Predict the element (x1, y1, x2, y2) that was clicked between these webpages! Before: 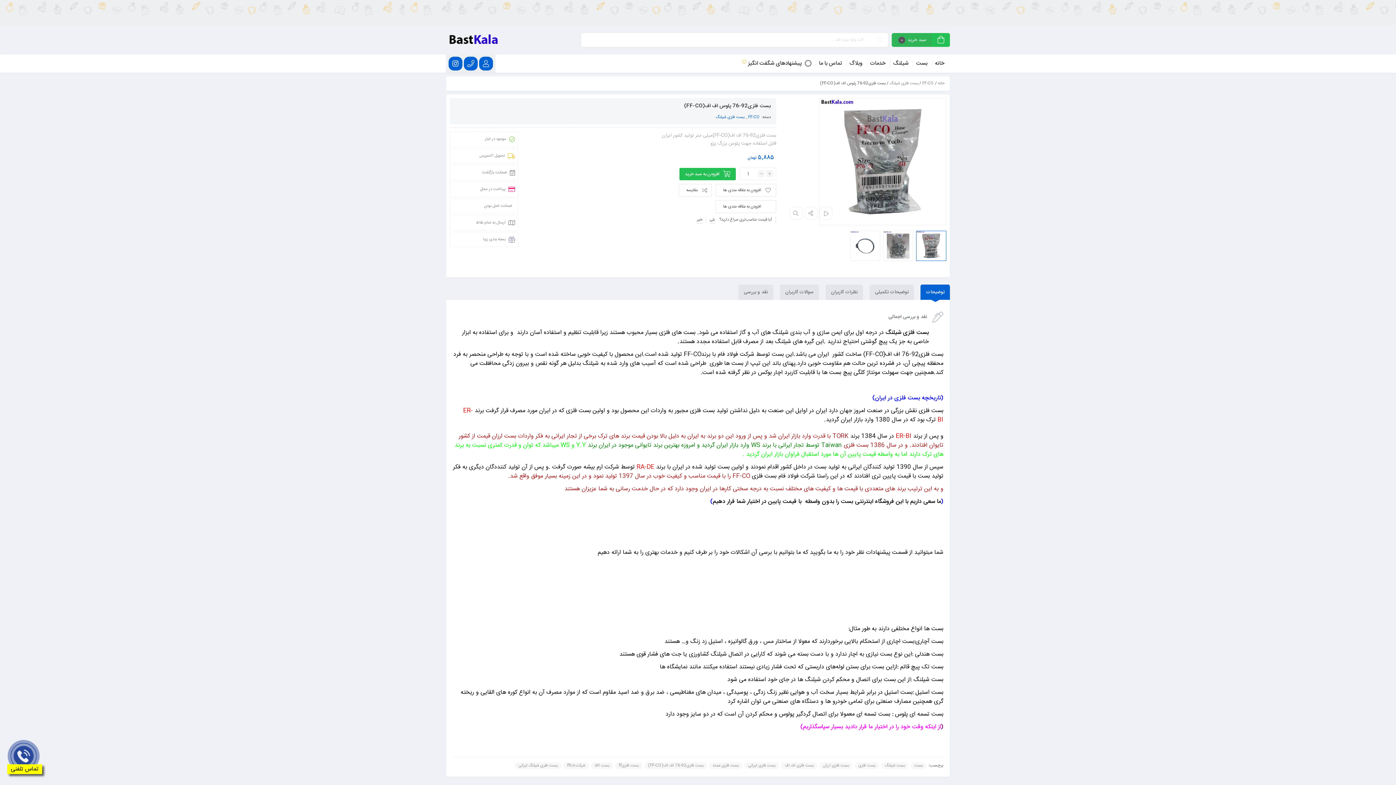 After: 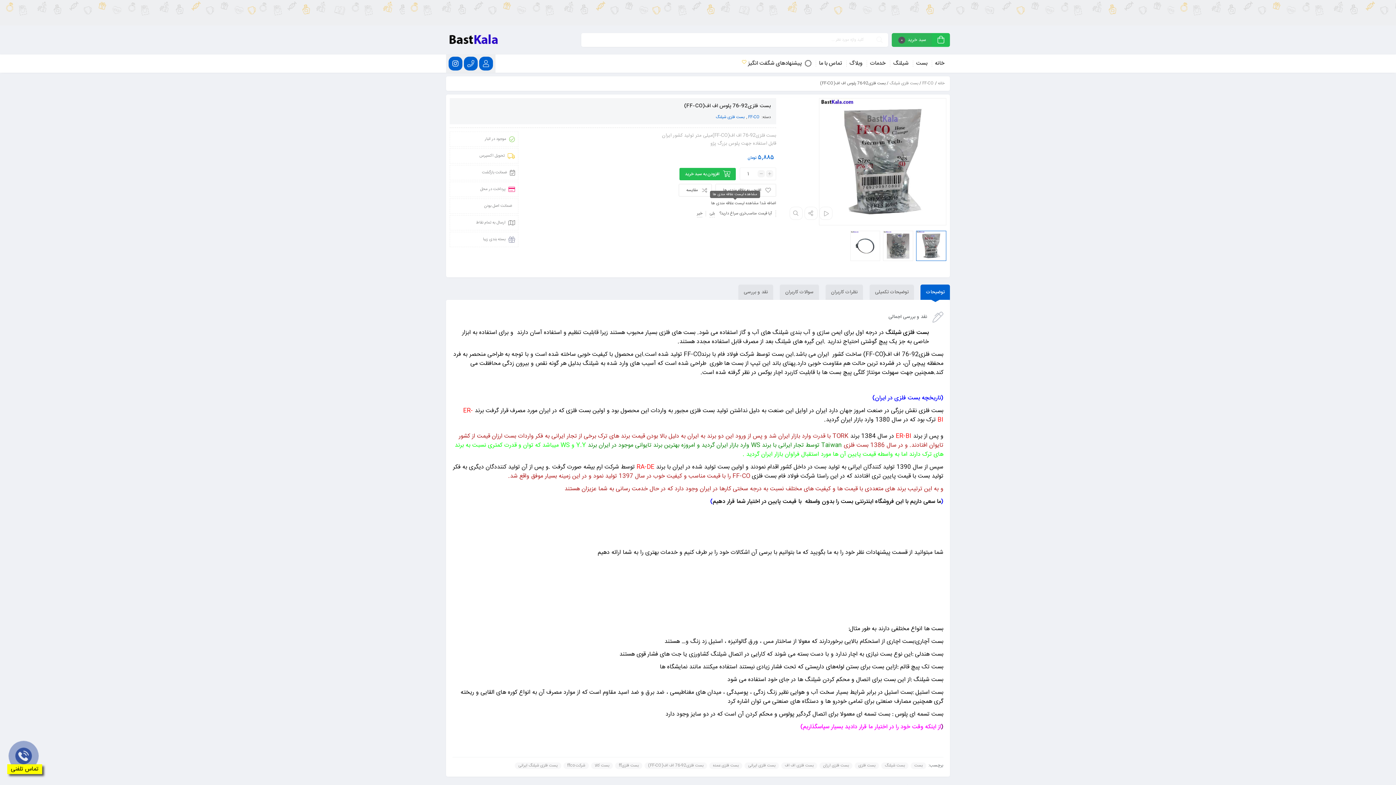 Action: bbox: (715, 200, 776, 213) label: افزودن به علاقه مندی ها